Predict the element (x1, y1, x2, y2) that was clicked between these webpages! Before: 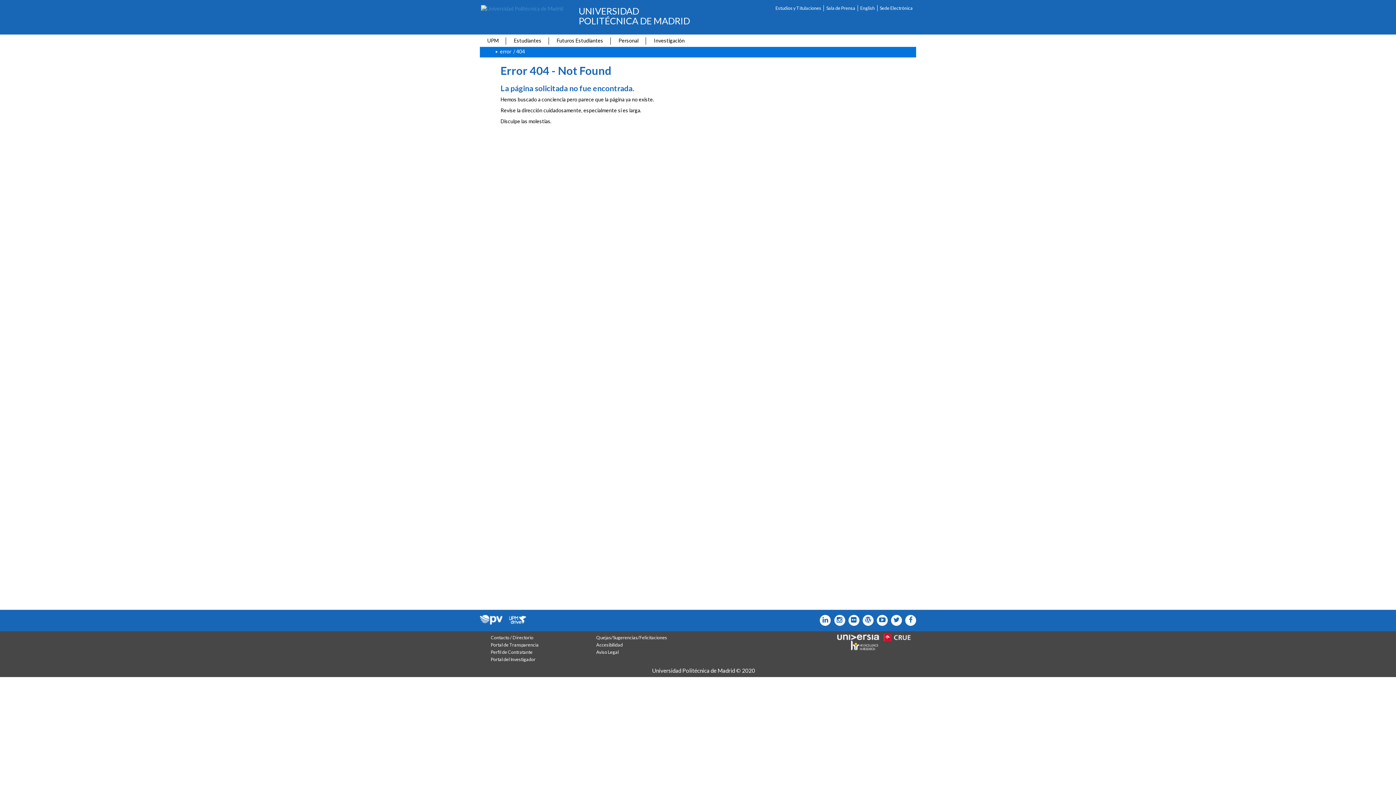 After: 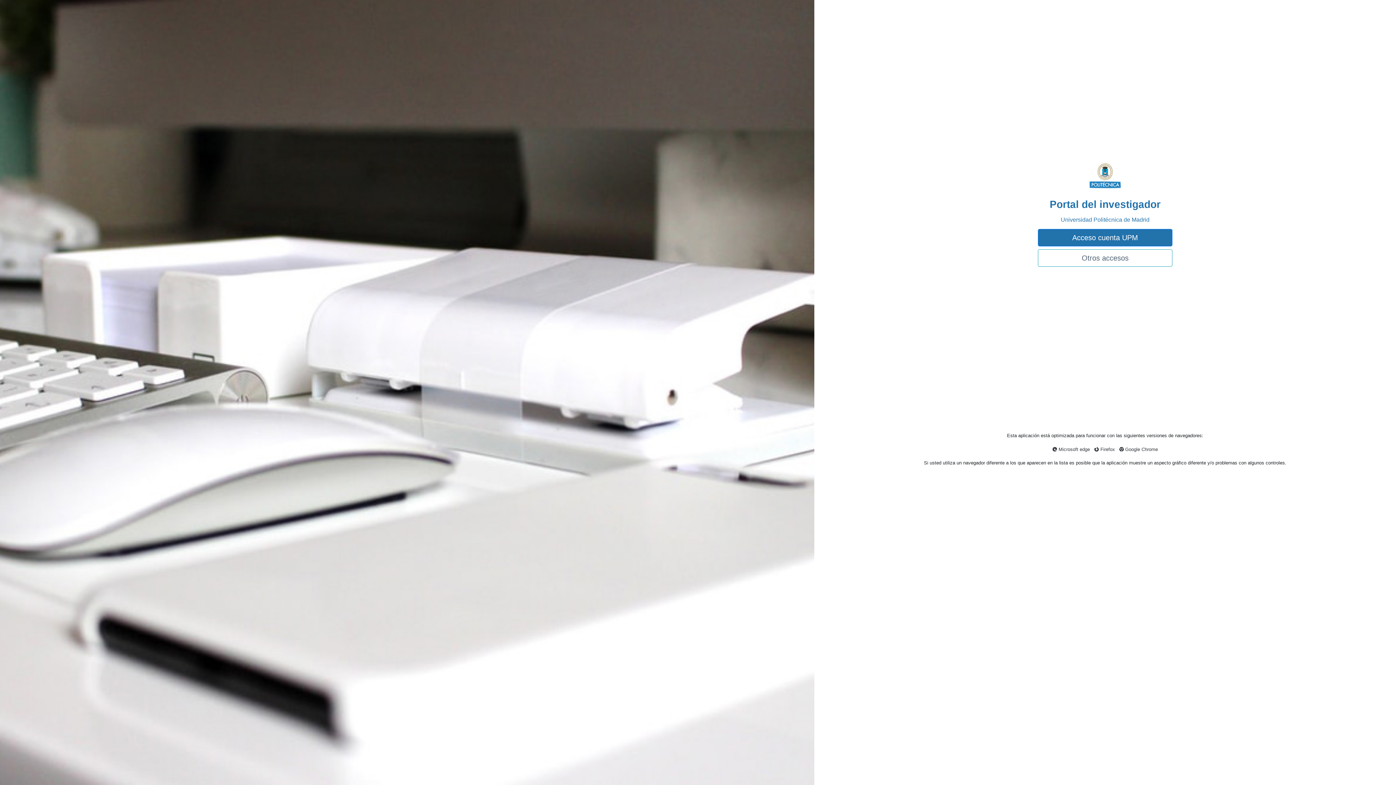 Action: label: Portal del Investigador bbox: (490, 657, 535, 662)